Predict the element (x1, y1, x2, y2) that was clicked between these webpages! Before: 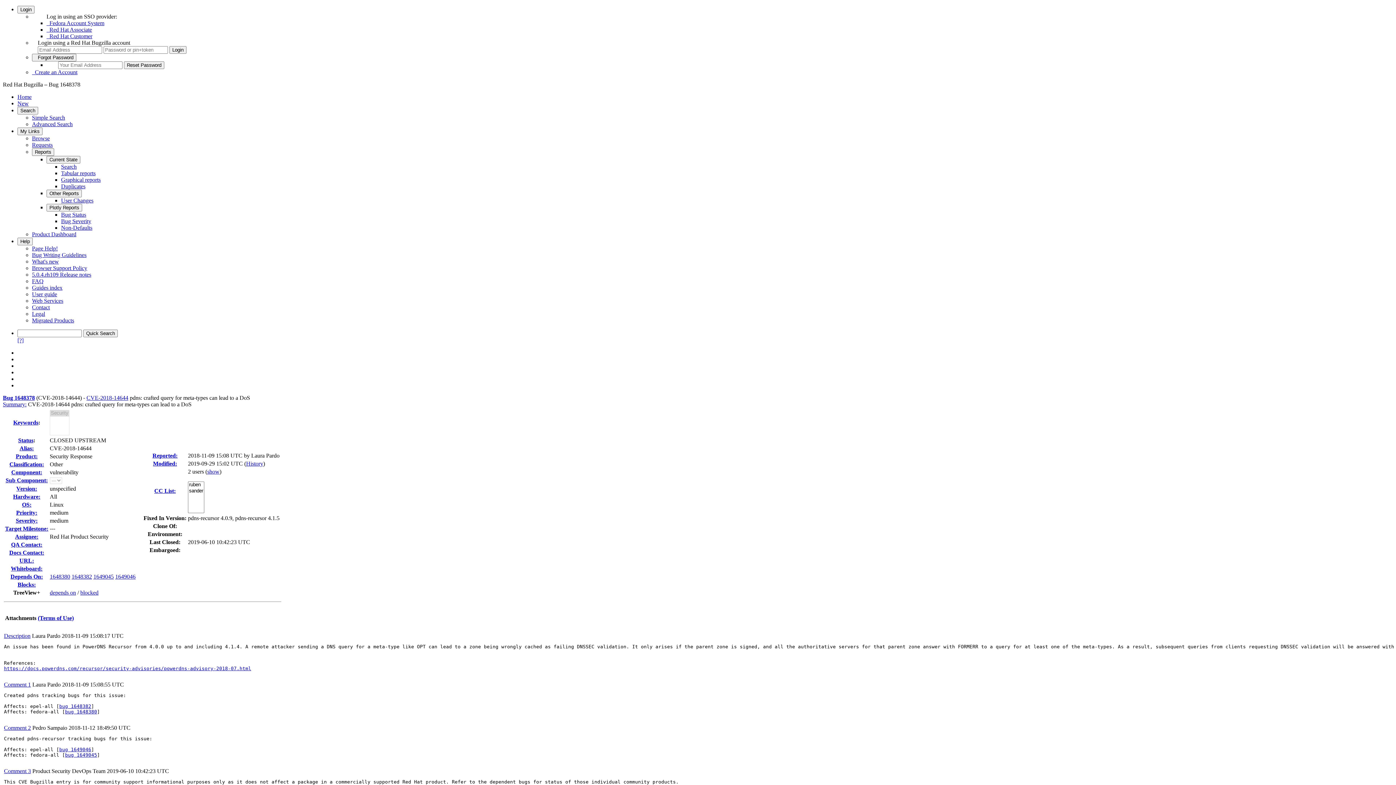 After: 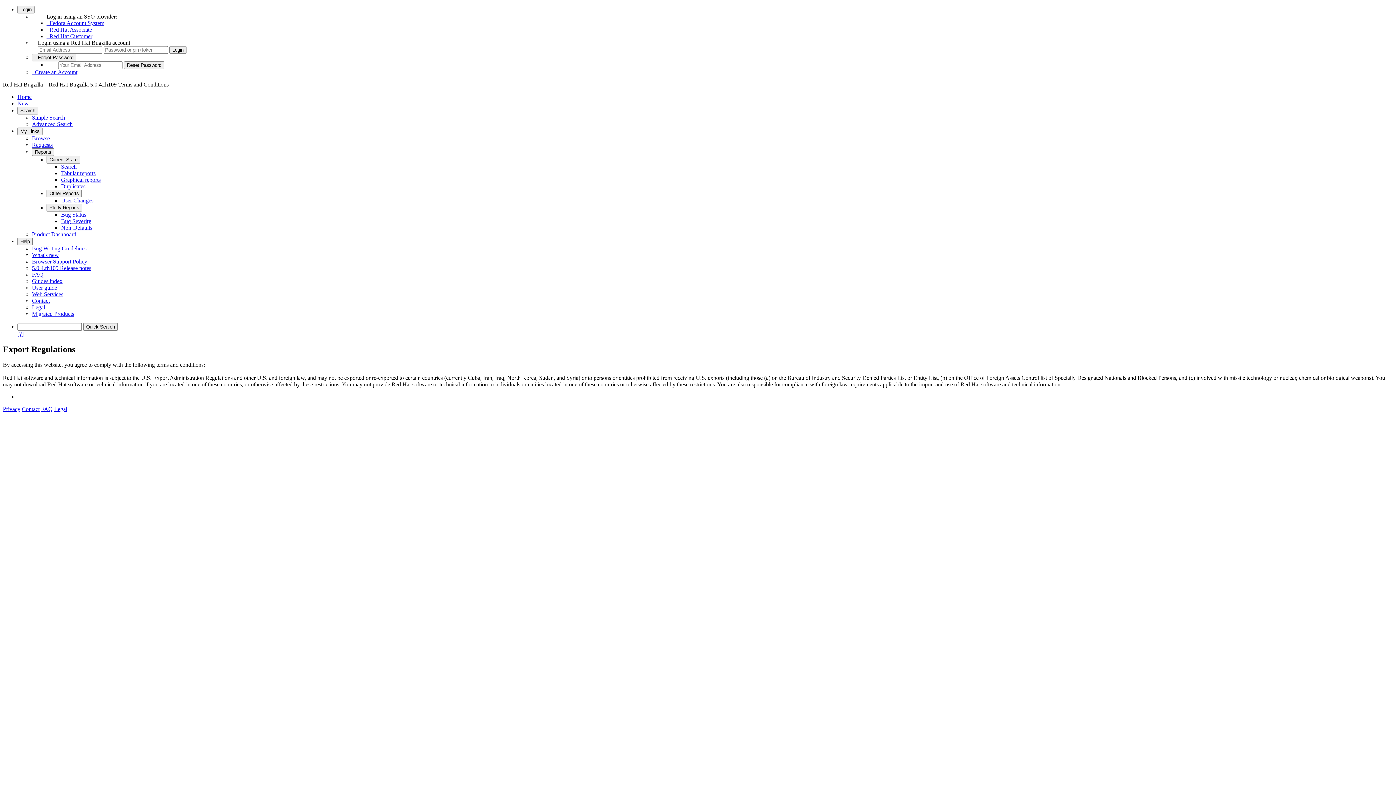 Action: bbox: (37, 615, 73, 621) label: (Terms of Use)